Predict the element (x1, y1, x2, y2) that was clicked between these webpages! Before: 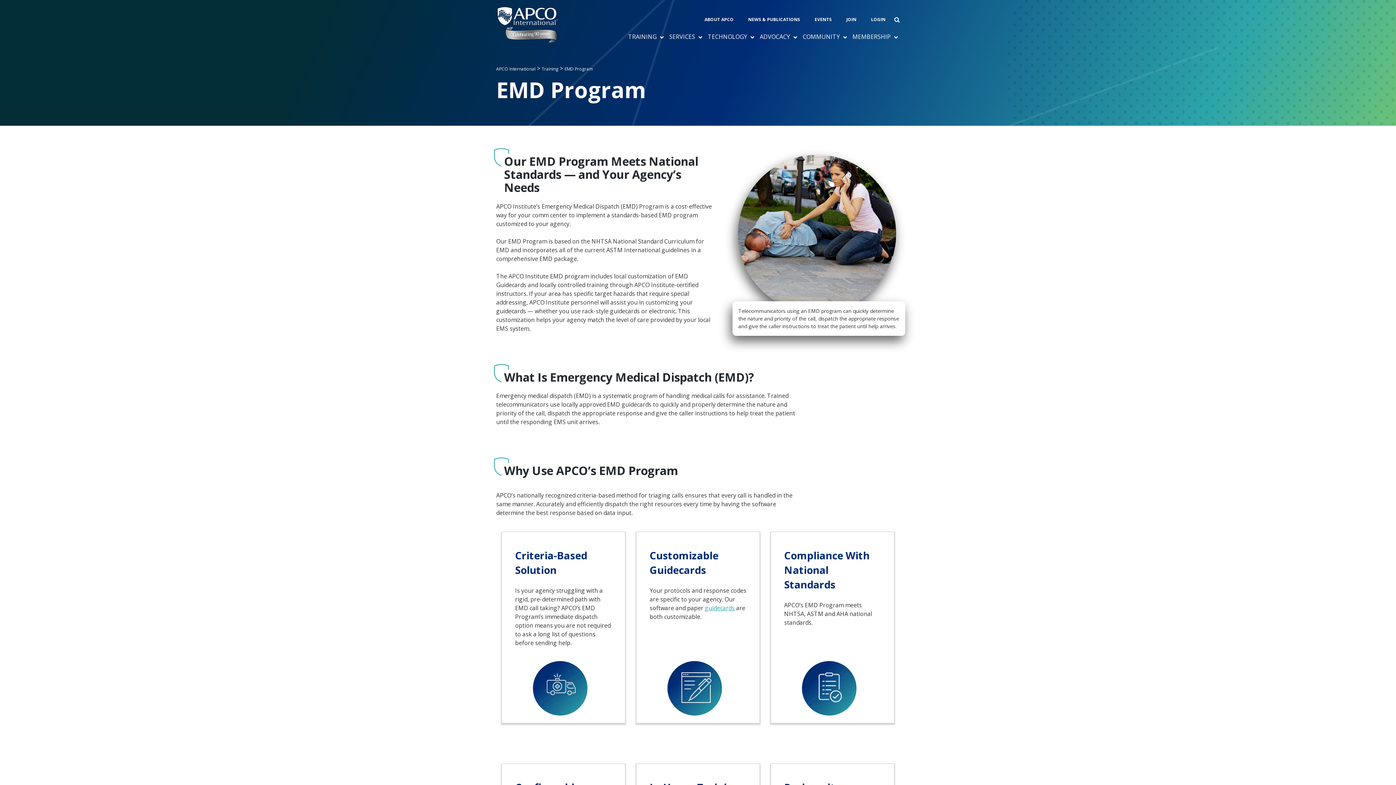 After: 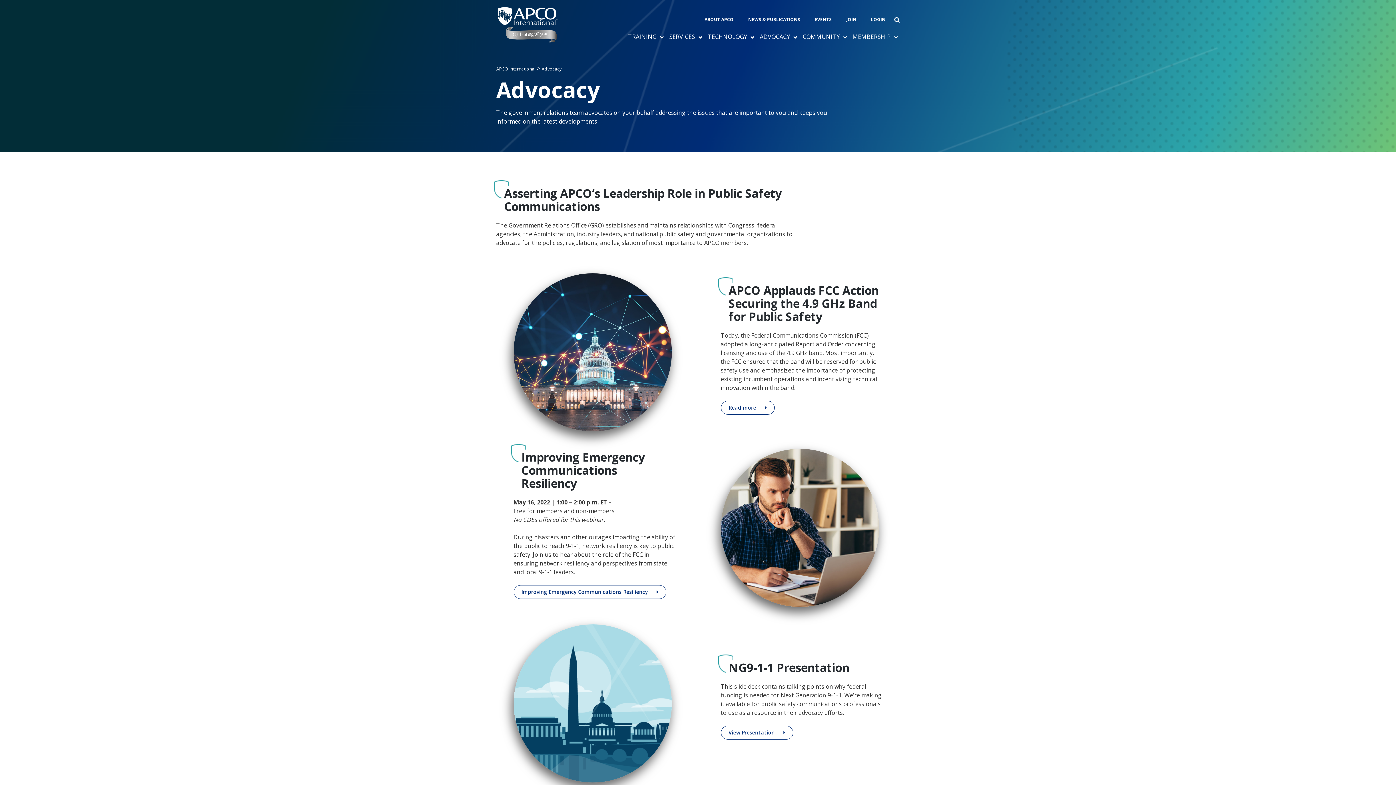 Action: bbox: (756, 27, 799, 45) label: ADVOCACY